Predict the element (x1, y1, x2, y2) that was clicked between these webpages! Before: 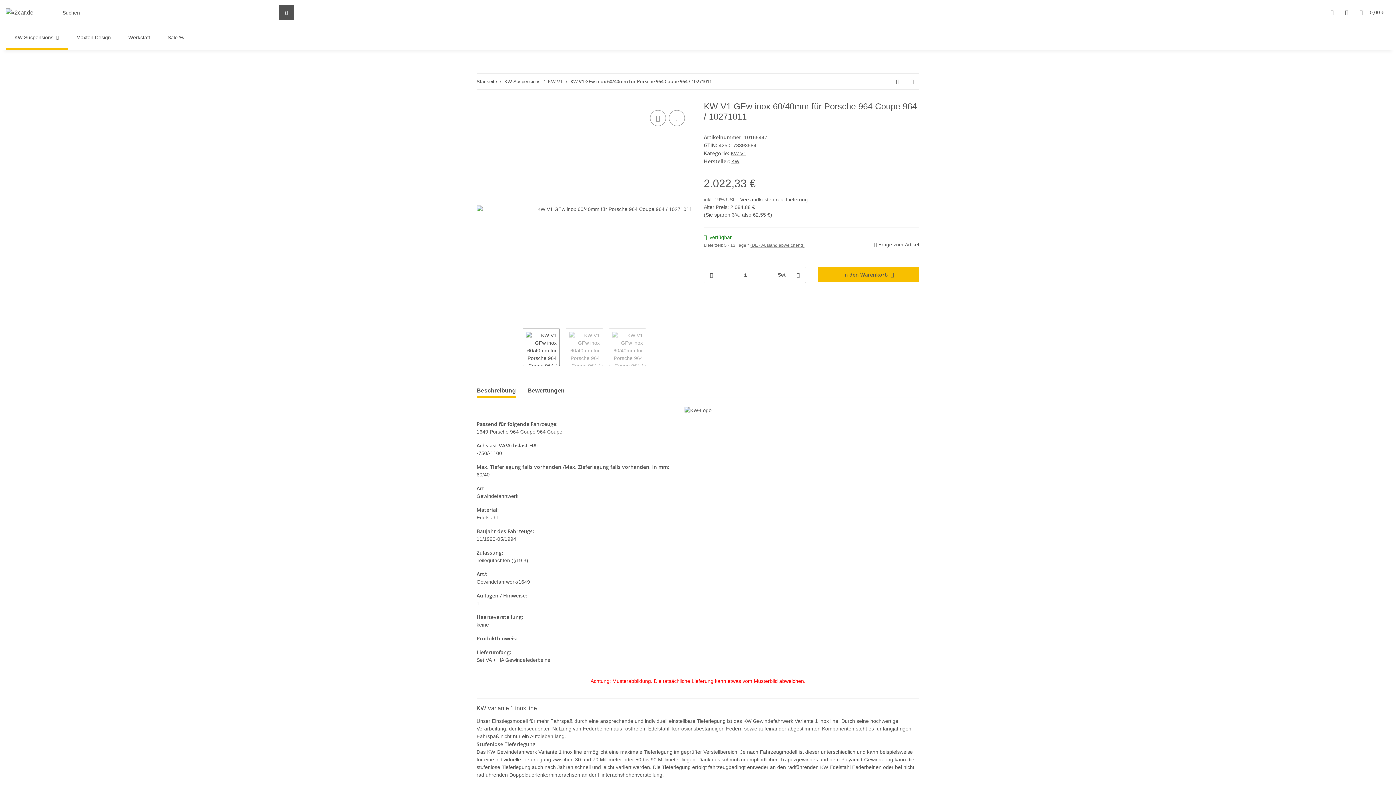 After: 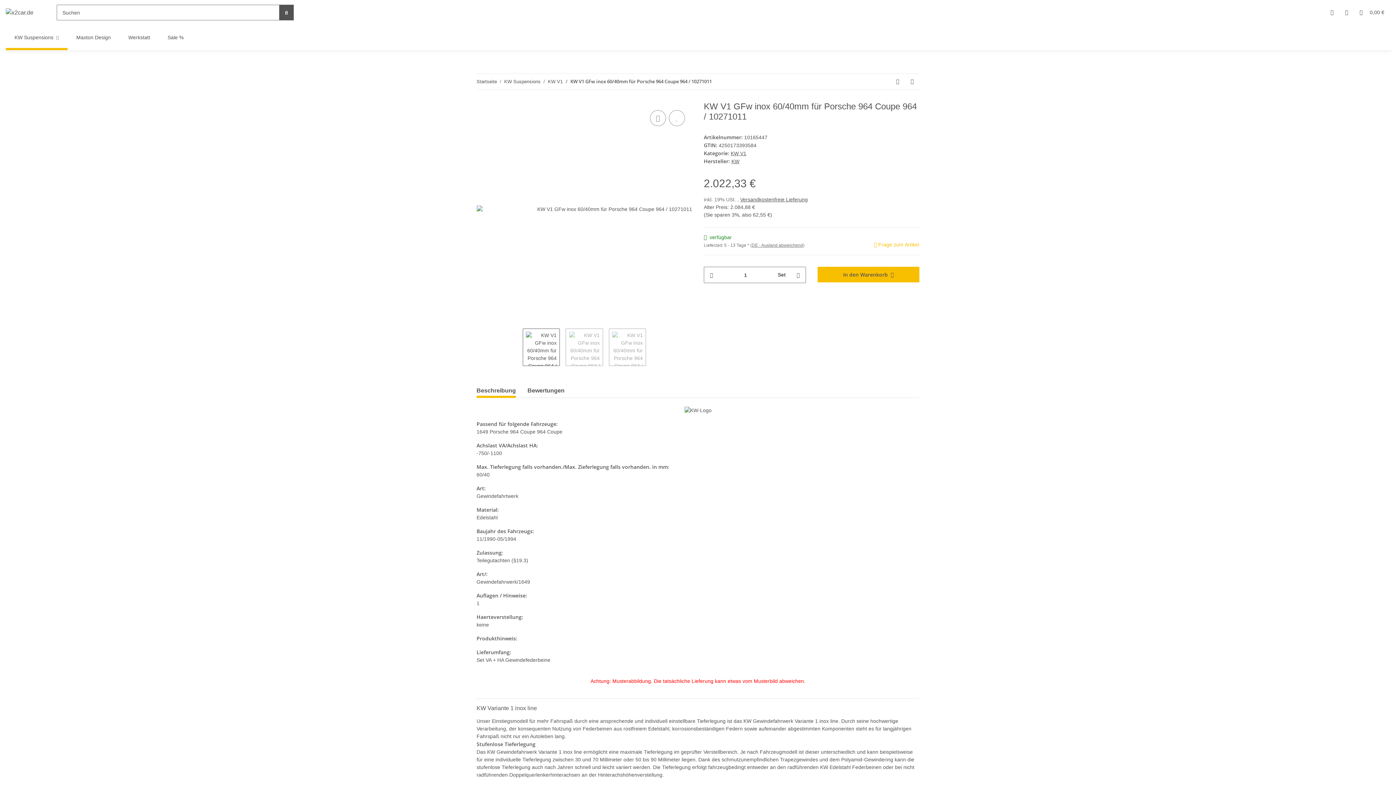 Action: bbox: (873, 240, 919, 249) label:  Frage zum Artikel